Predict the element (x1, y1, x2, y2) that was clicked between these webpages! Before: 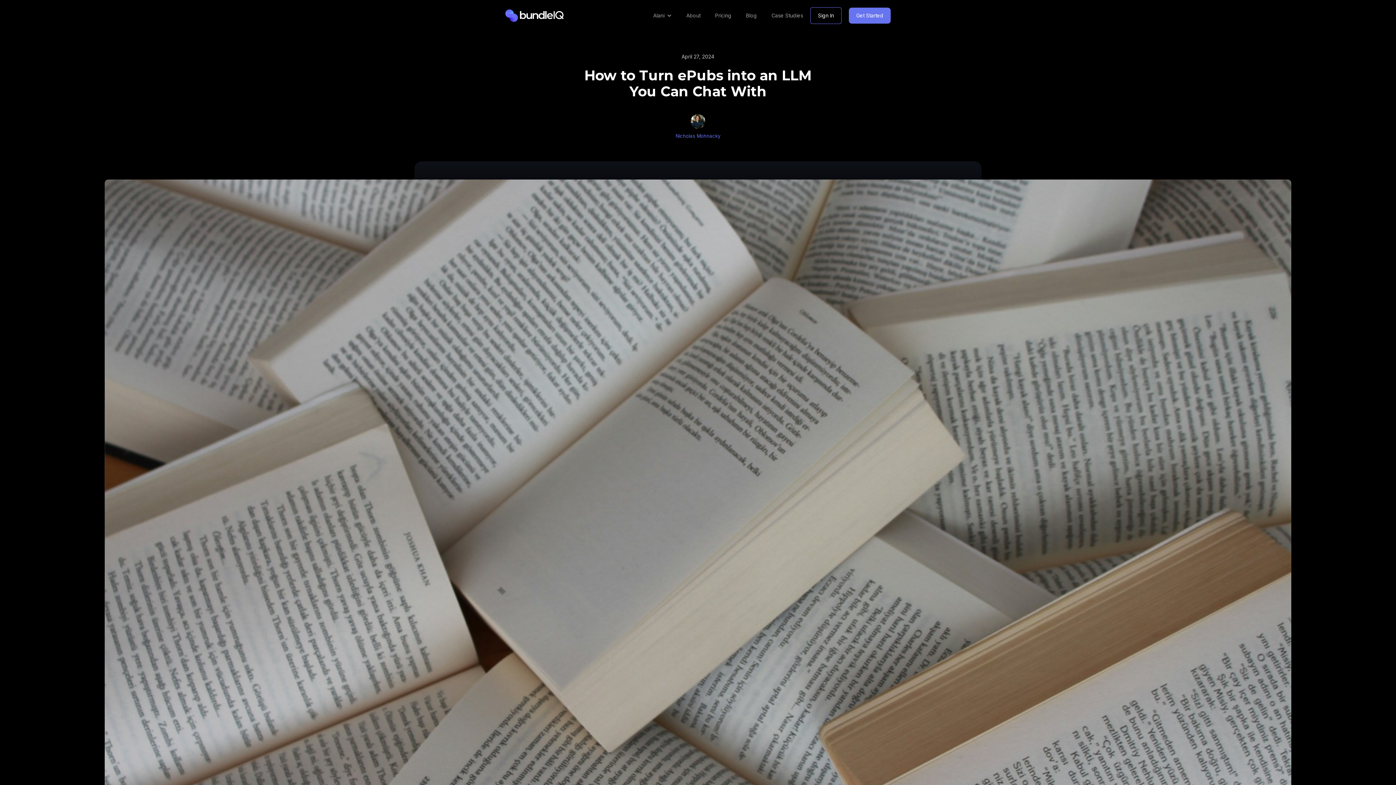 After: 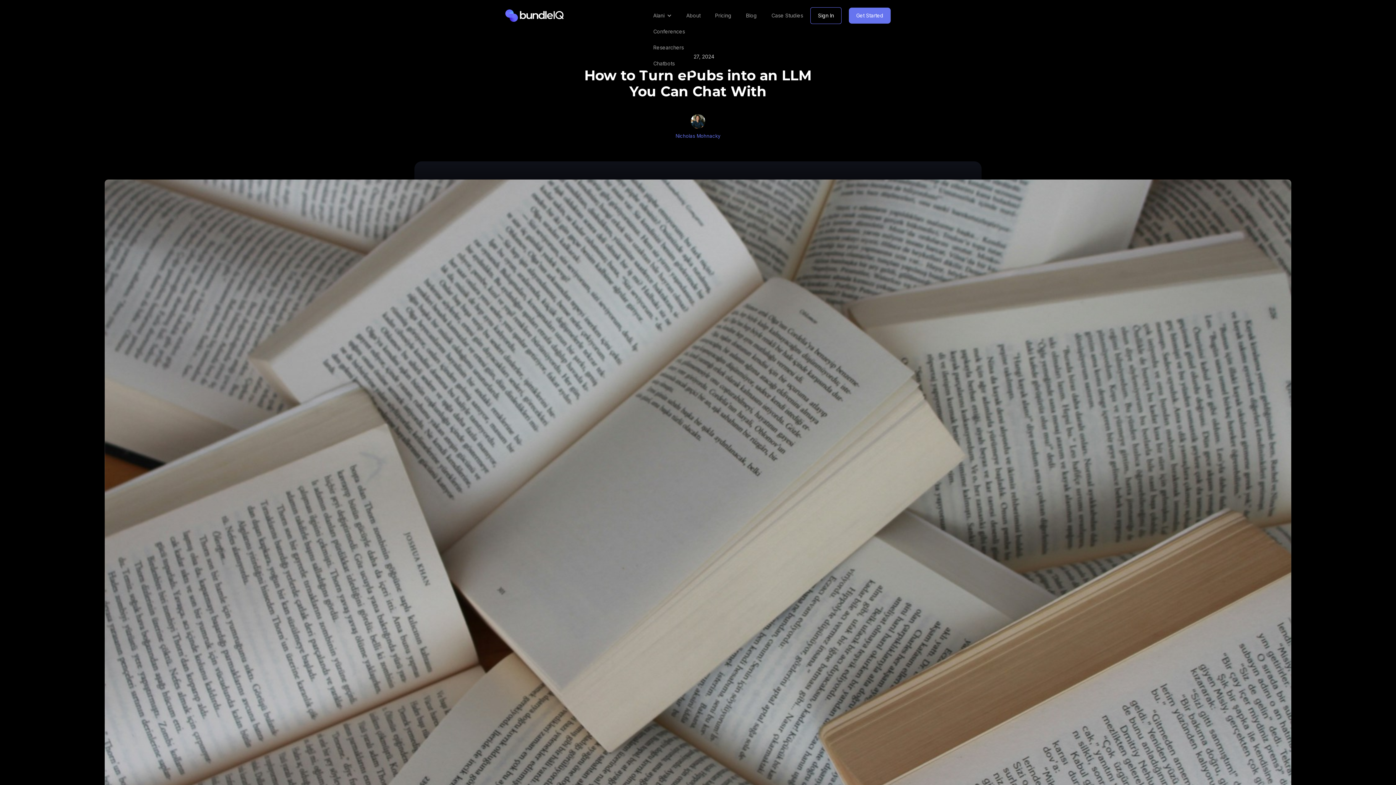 Action: label: Alani bbox: (646, 7, 679, 23)